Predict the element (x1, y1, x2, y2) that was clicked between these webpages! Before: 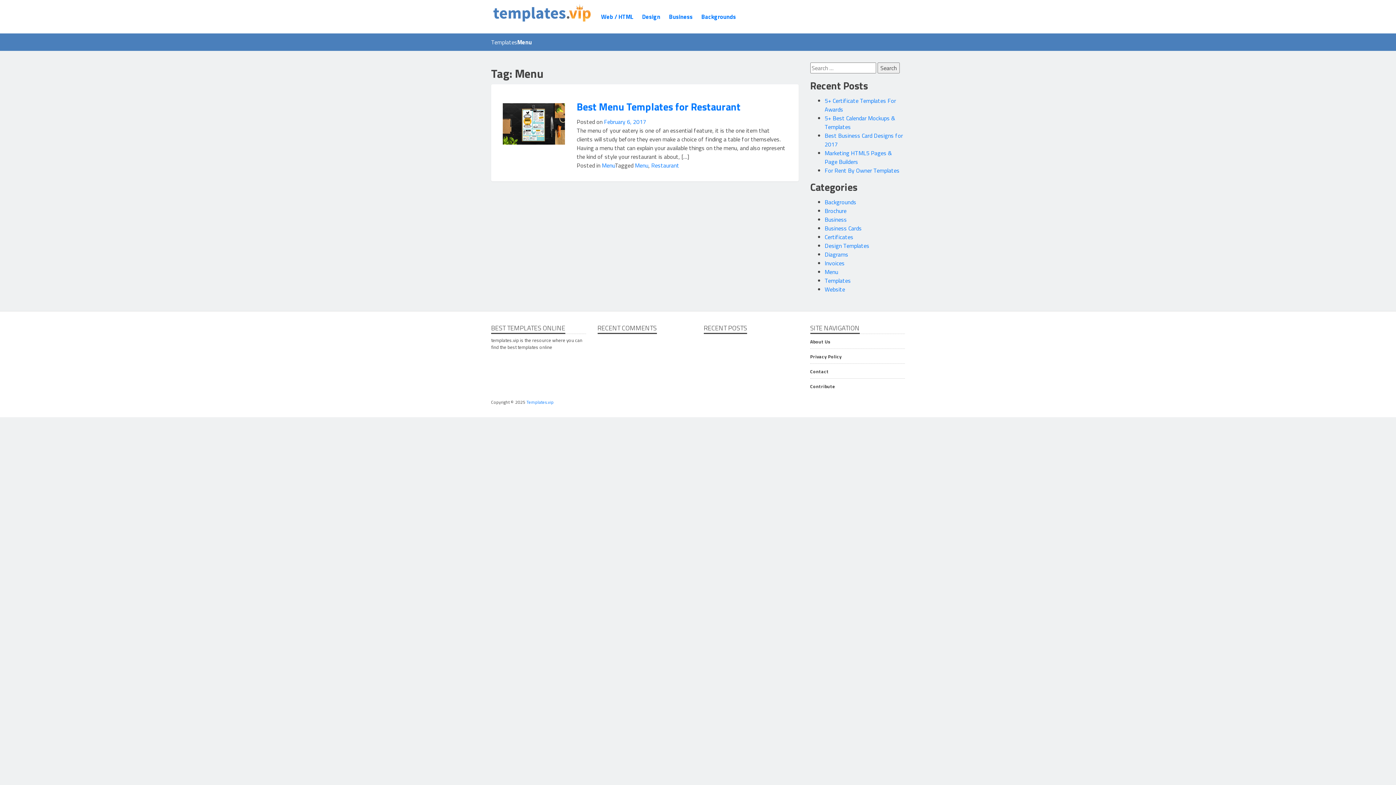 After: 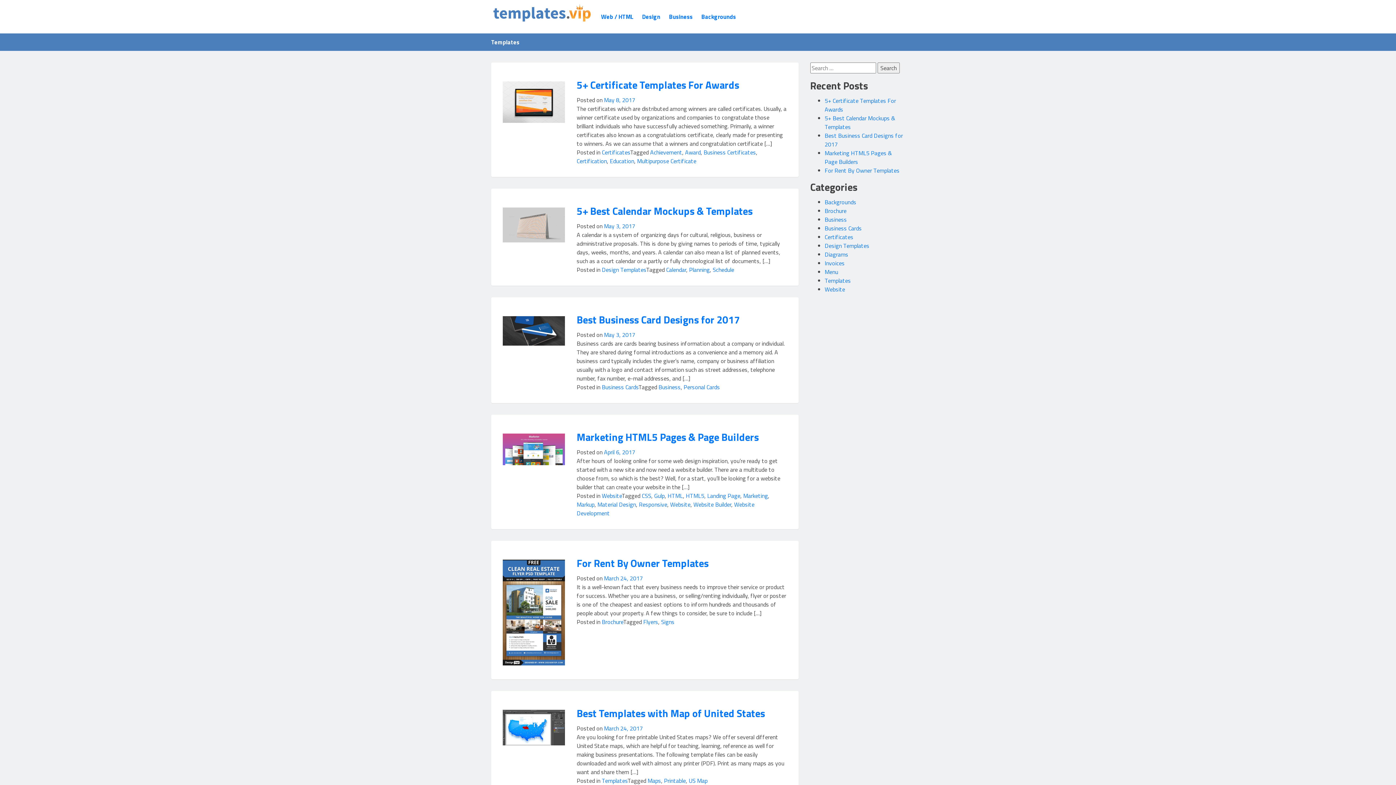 Action: bbox: (526, 398, 553, 405) label: Templates.vip